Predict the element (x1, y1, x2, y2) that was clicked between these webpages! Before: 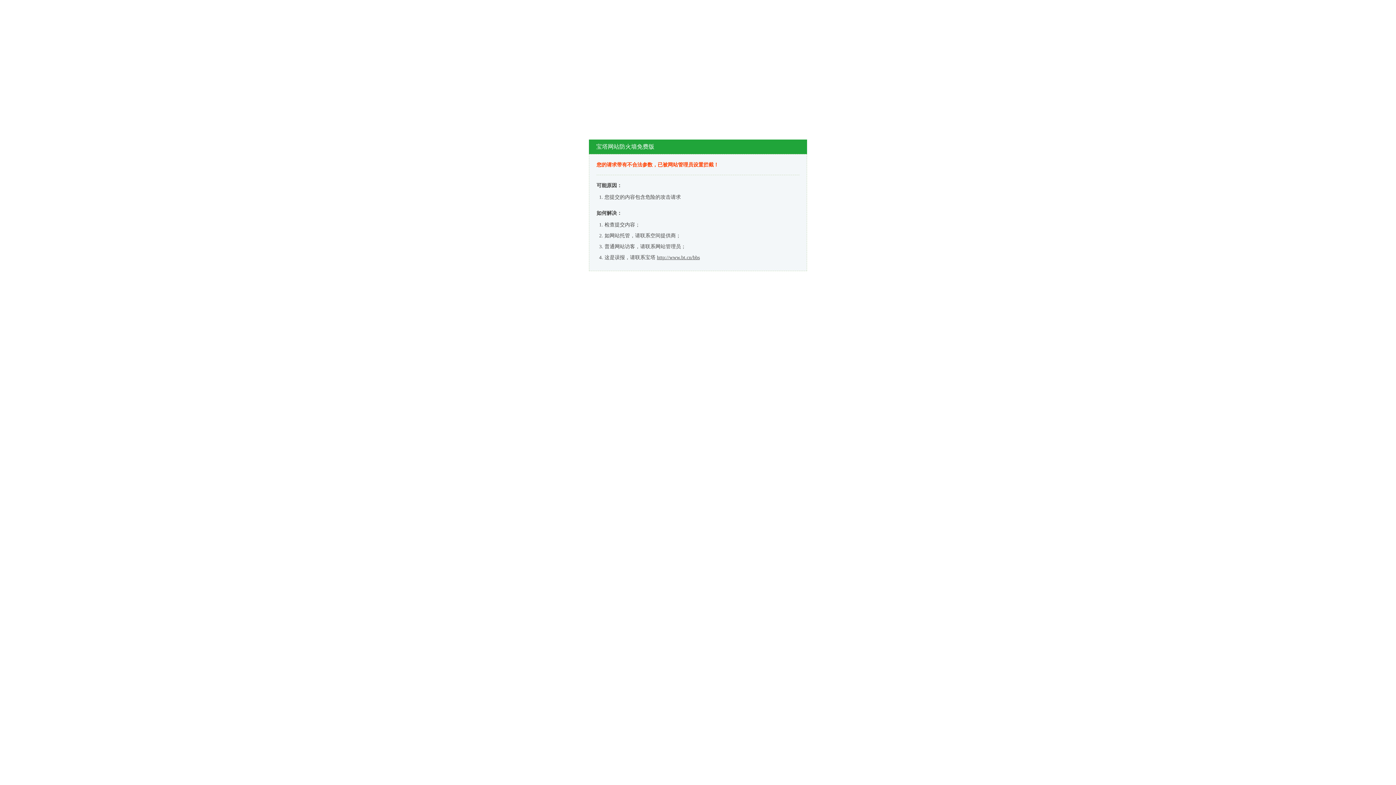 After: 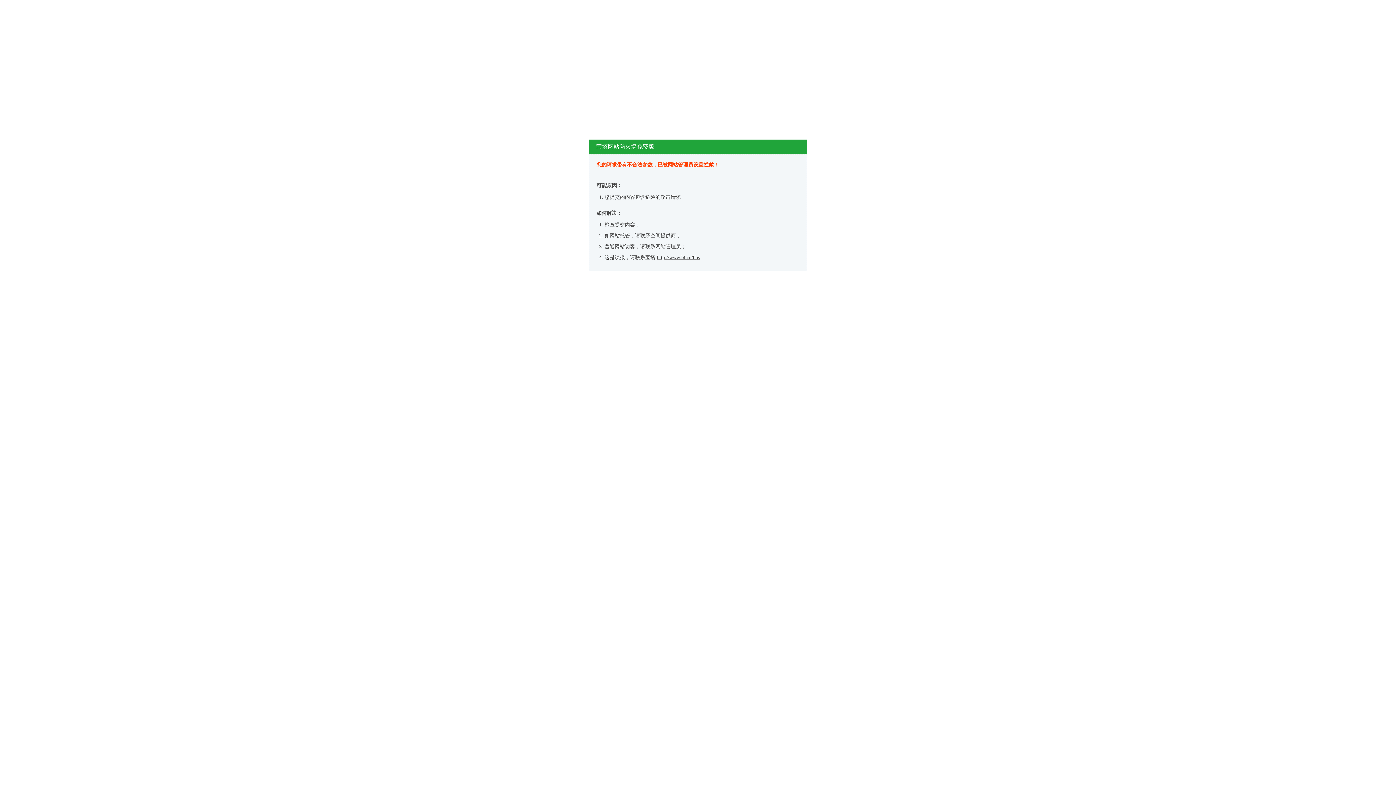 Action: bbox: (657, 254, 700, 260) label: http://www.bt.cn/bbs